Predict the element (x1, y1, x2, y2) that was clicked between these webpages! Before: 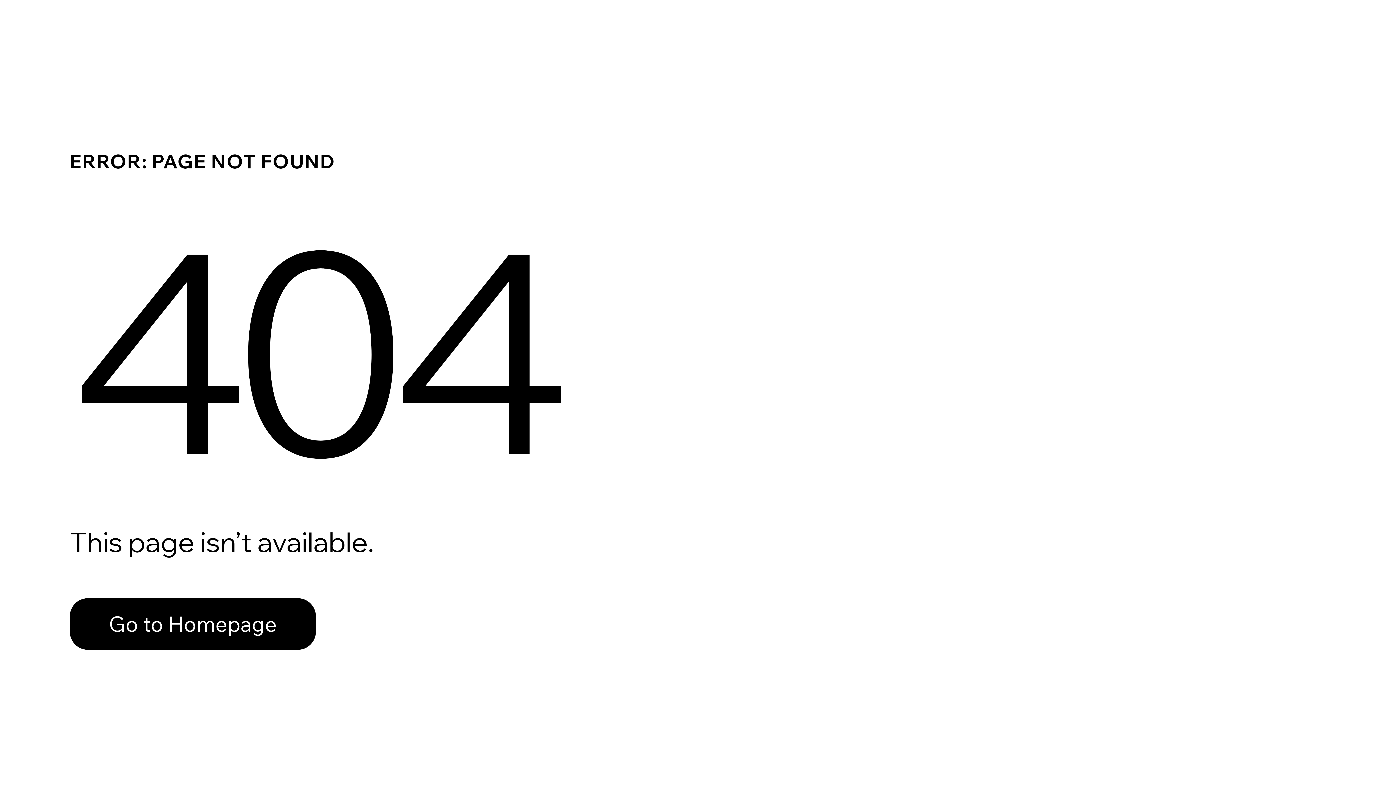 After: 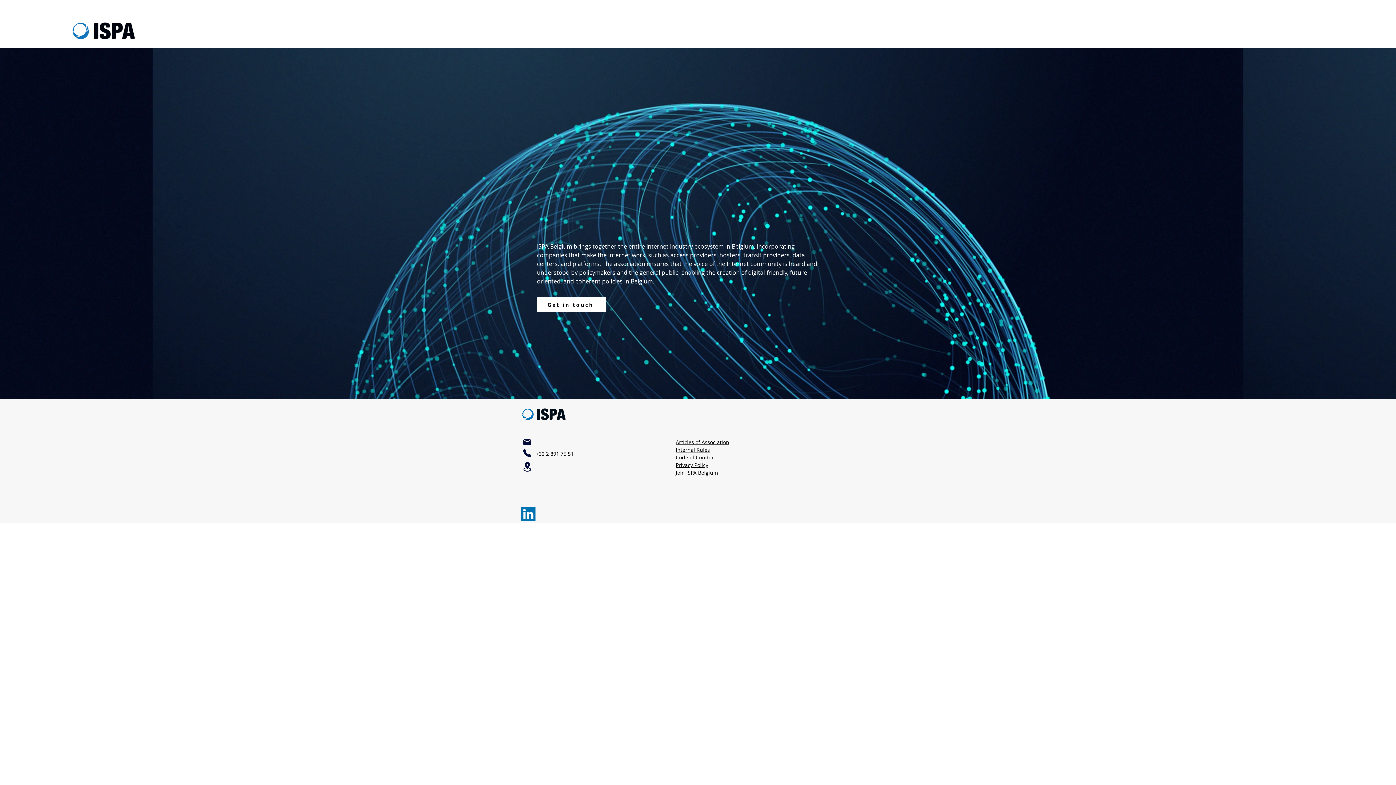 Action: label: Go to Homepage bbox: (69, 598, 316, 650)